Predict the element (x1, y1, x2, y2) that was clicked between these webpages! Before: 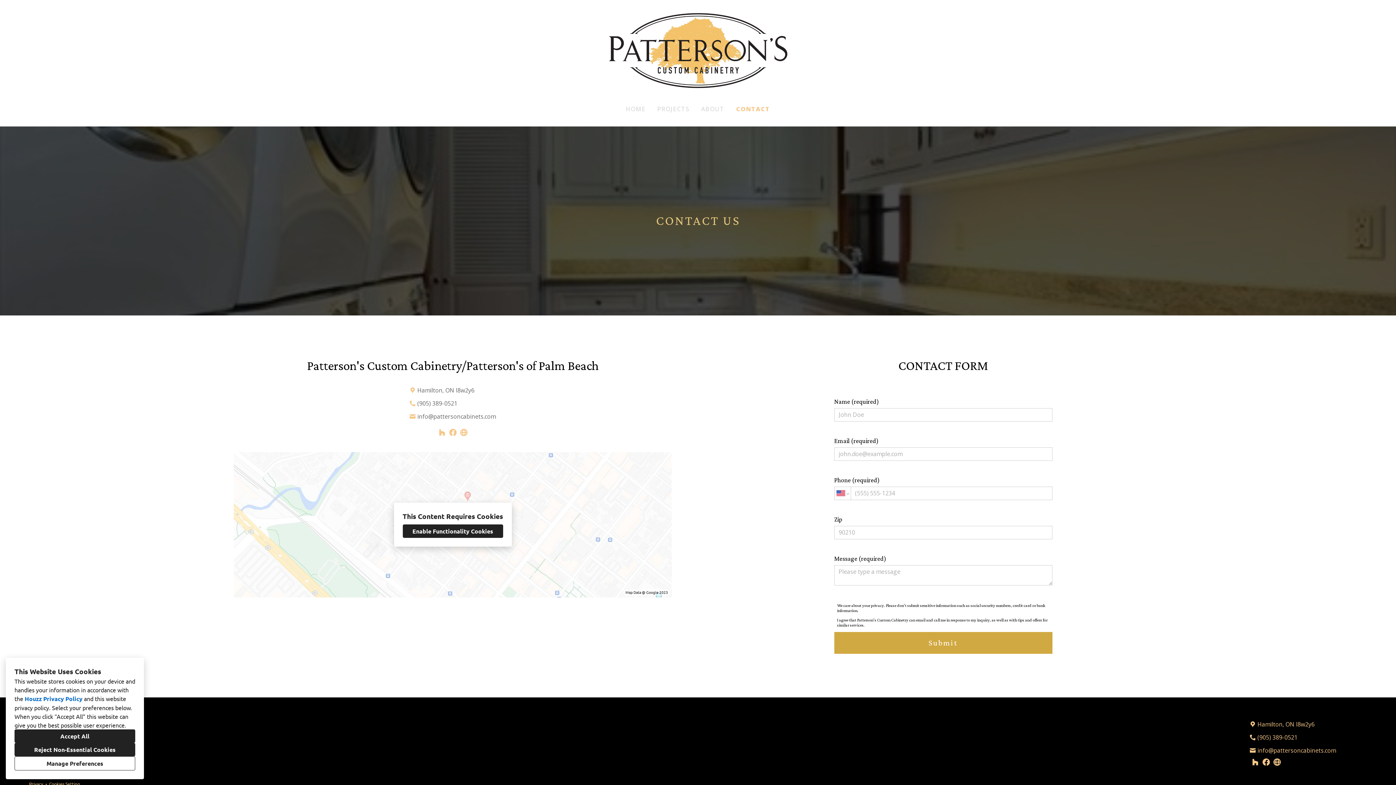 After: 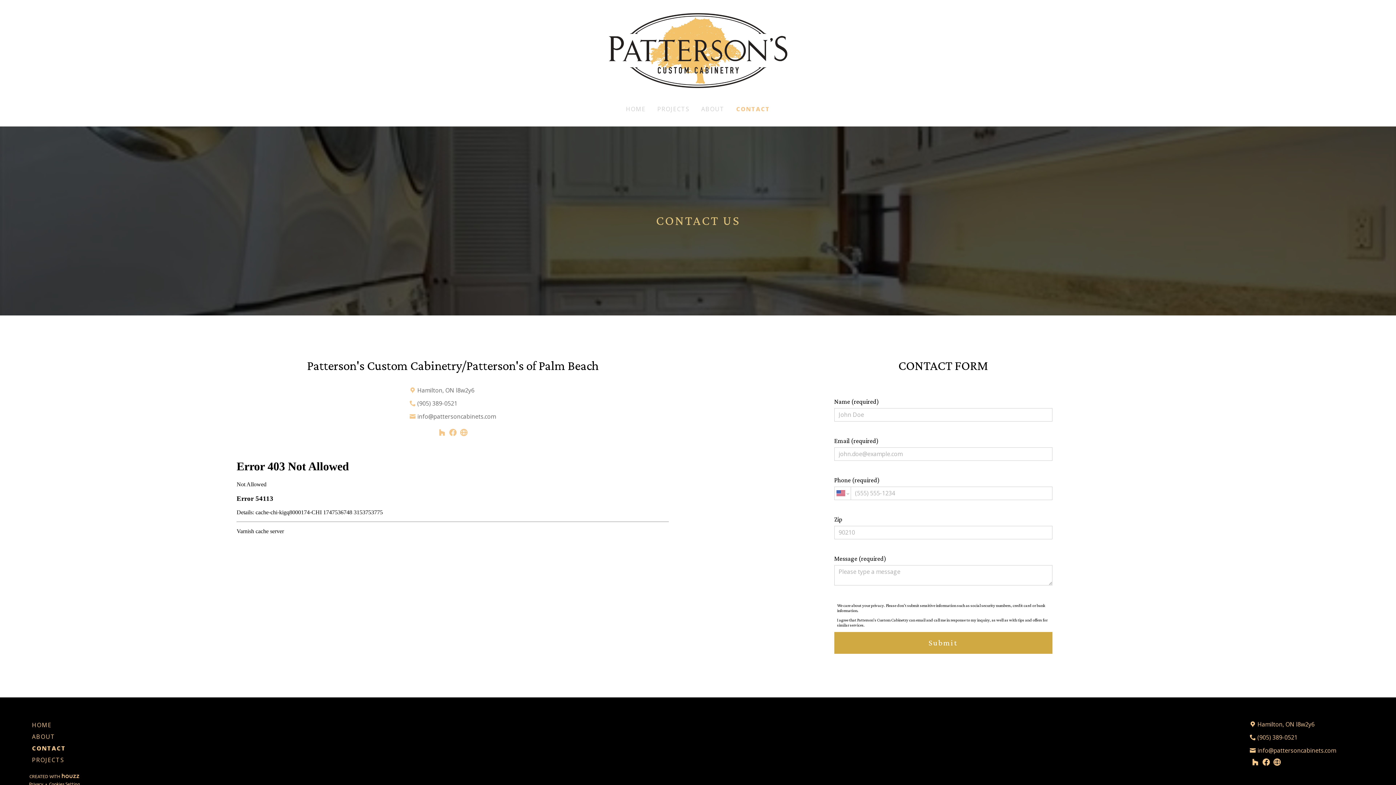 Action: bbox: (402, 524, 503, 538) label: Enable Functionality Cookies